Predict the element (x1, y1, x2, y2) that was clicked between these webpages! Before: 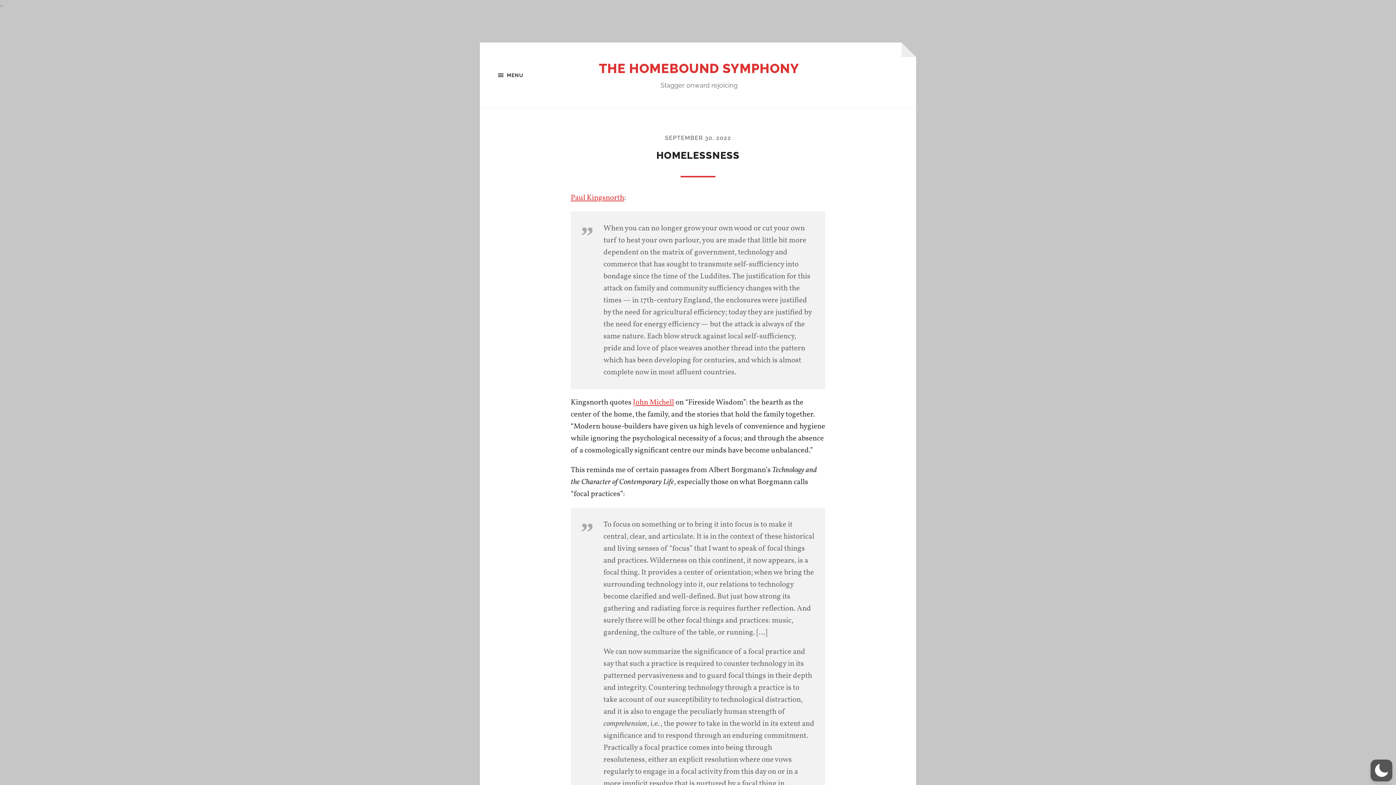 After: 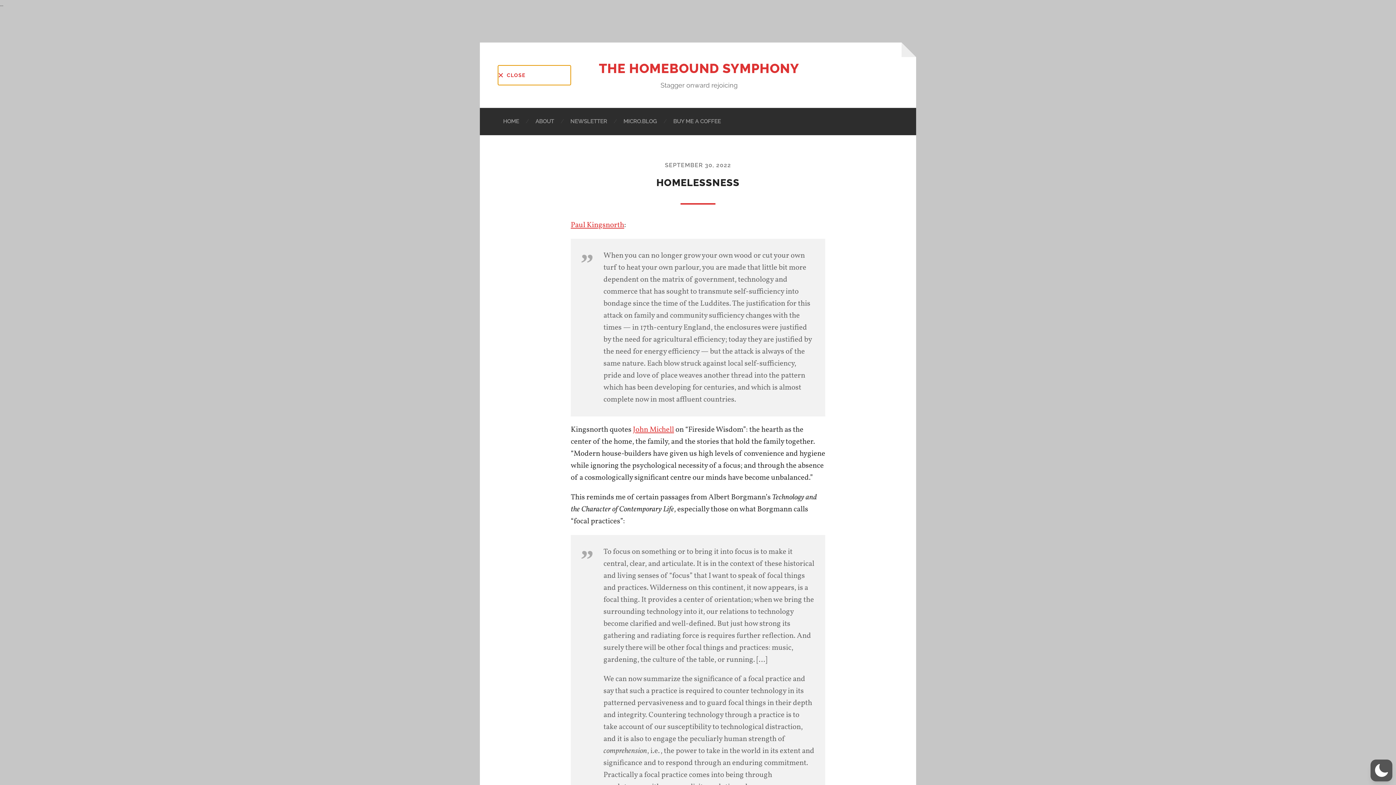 Action: label: MENU bbox: (498, 65, 570, 84)